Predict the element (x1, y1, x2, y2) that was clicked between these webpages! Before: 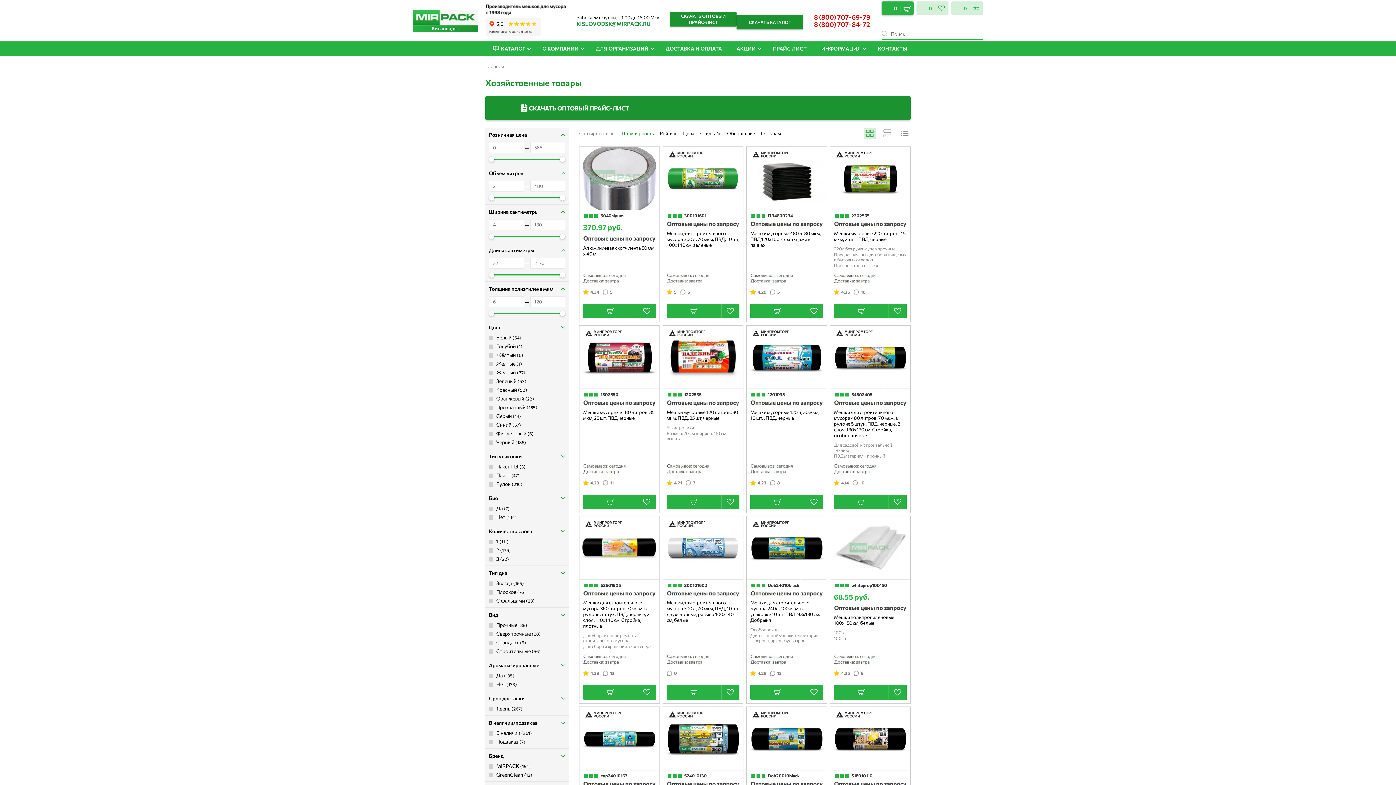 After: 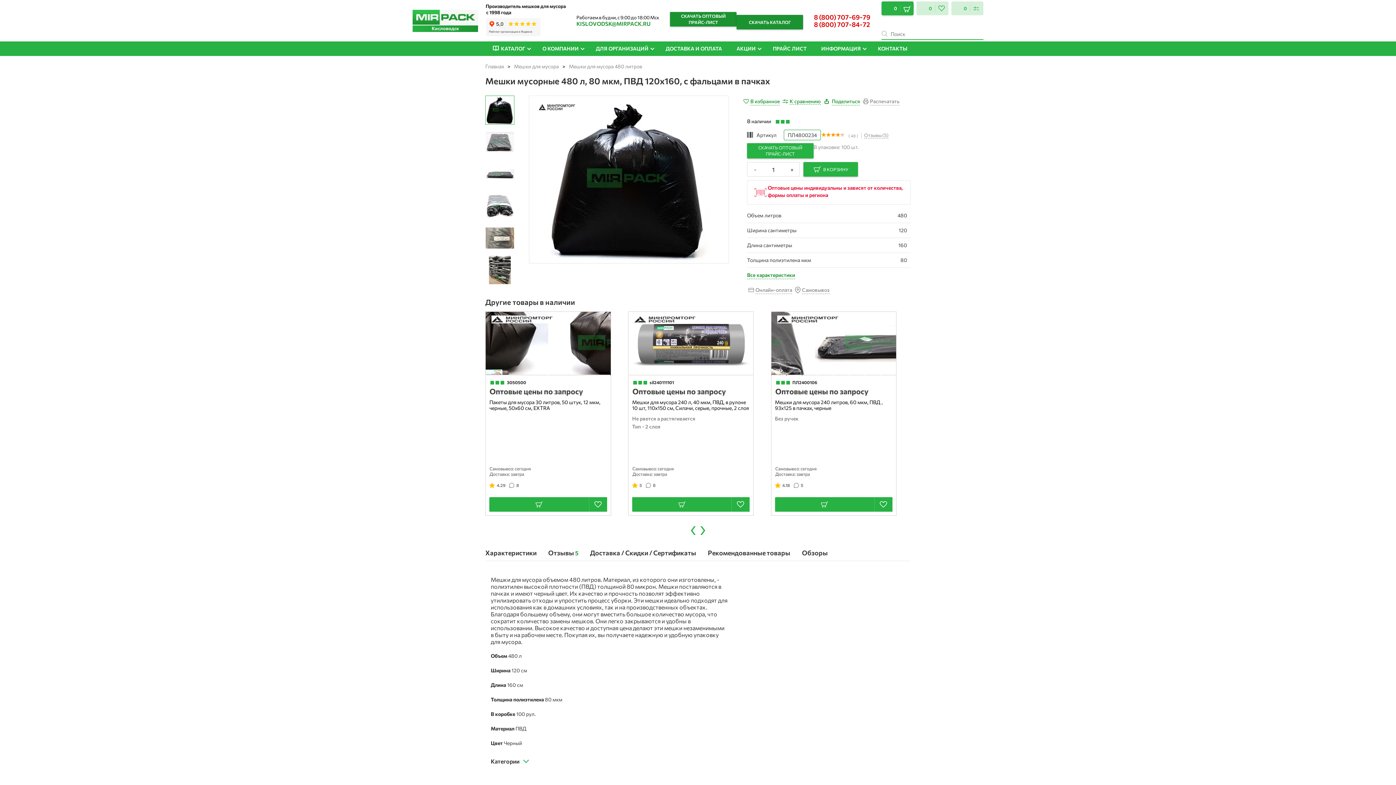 Action: bbox: (750, 230, 823, 247) label: Мешки мусорные 480 л, 80 мкм, ПВД 120х160, с фальцами в пачках